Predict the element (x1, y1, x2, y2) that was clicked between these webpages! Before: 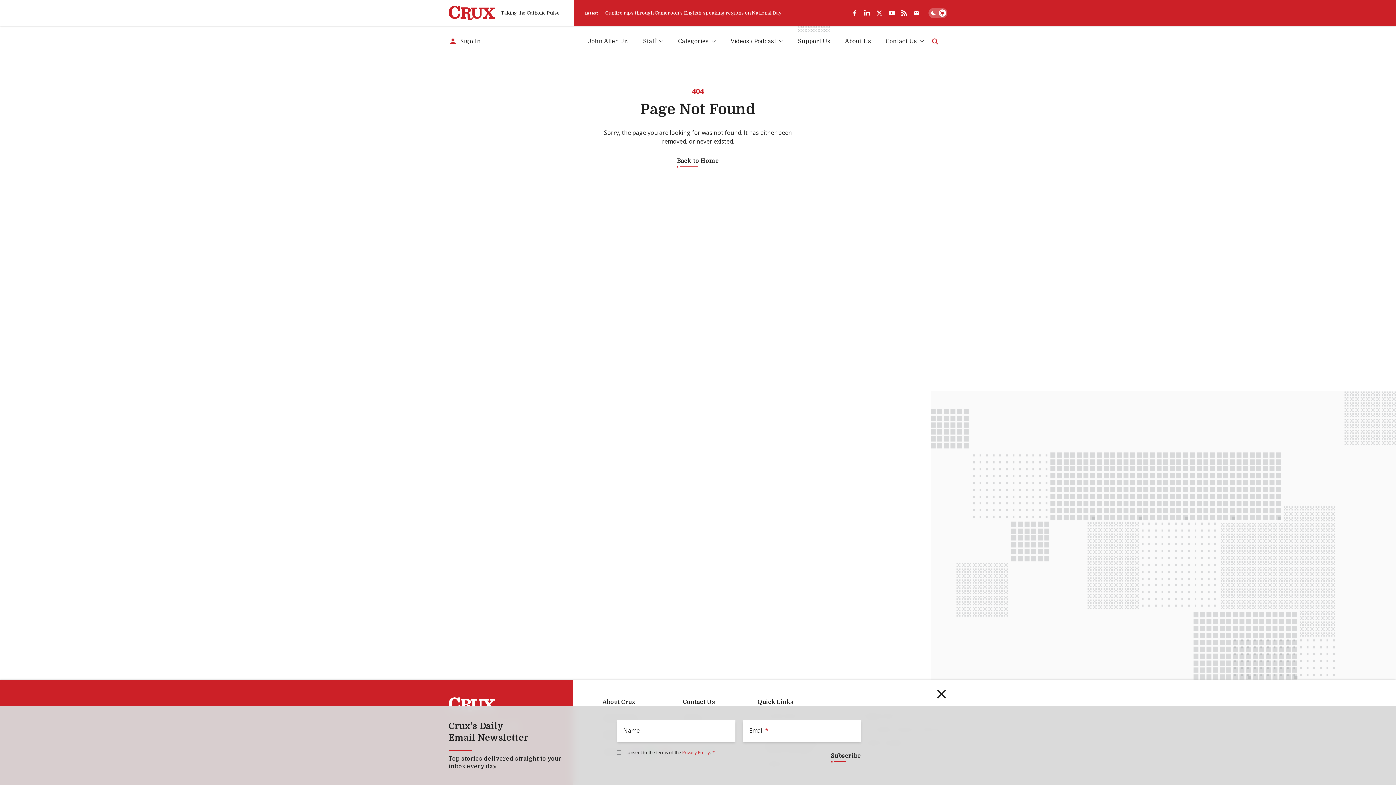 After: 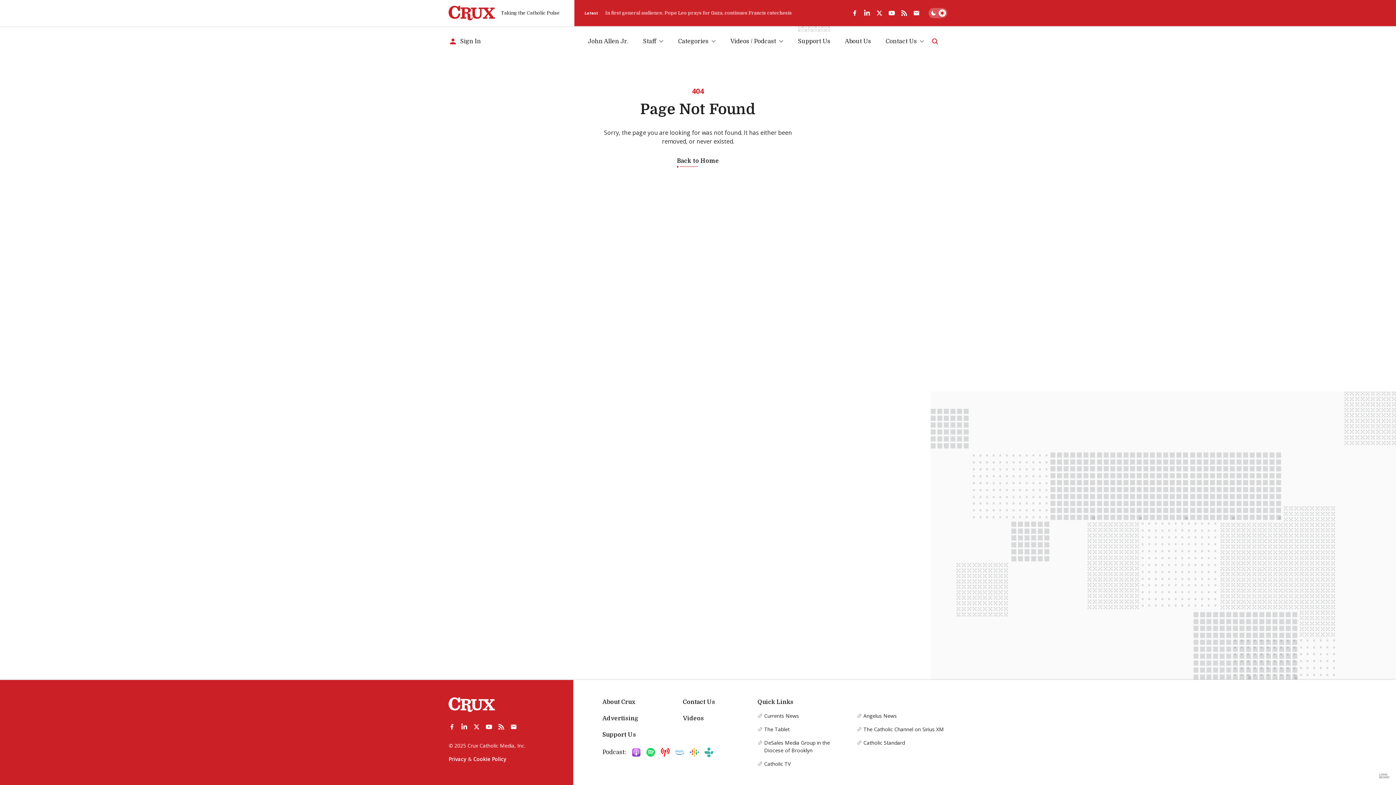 Action: label: facebook bbox: (848, 6, 861, 19)